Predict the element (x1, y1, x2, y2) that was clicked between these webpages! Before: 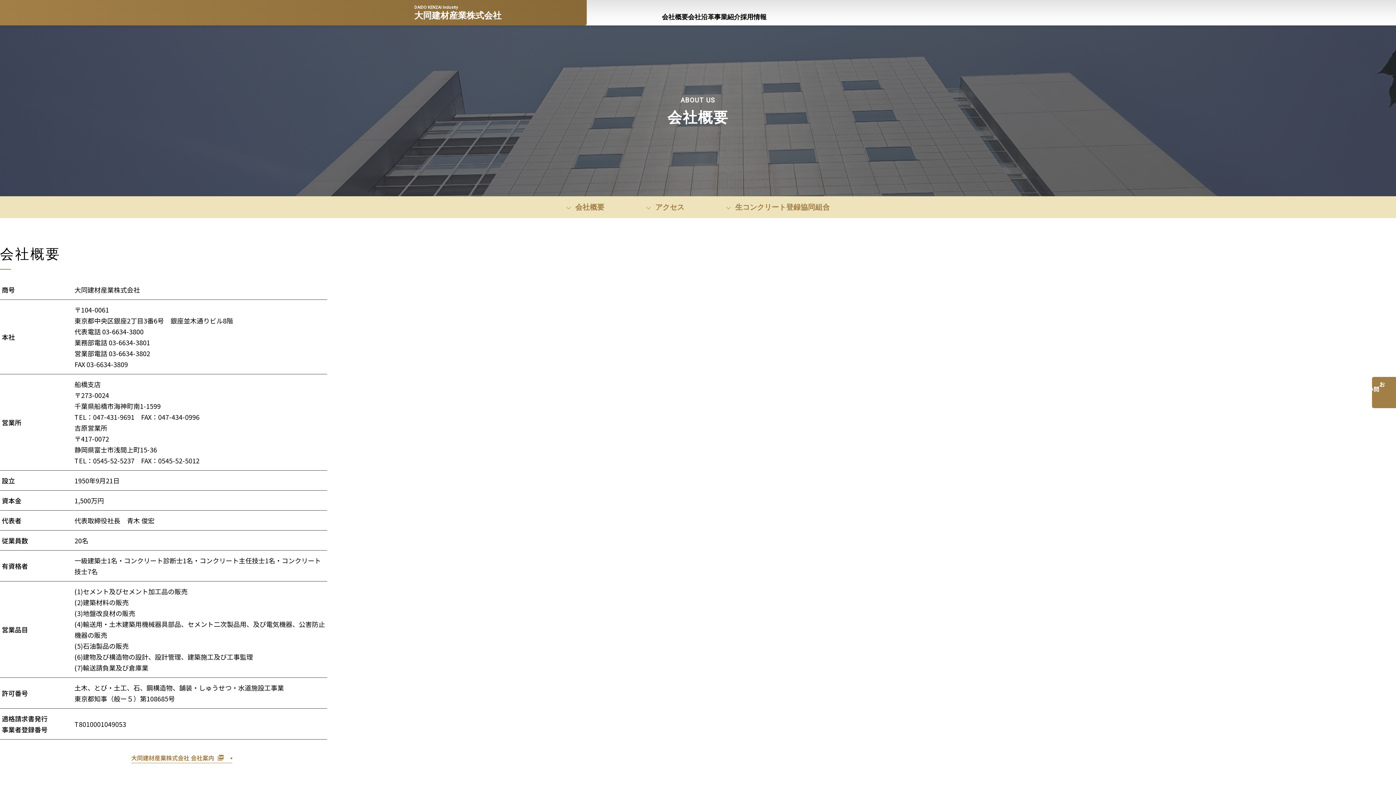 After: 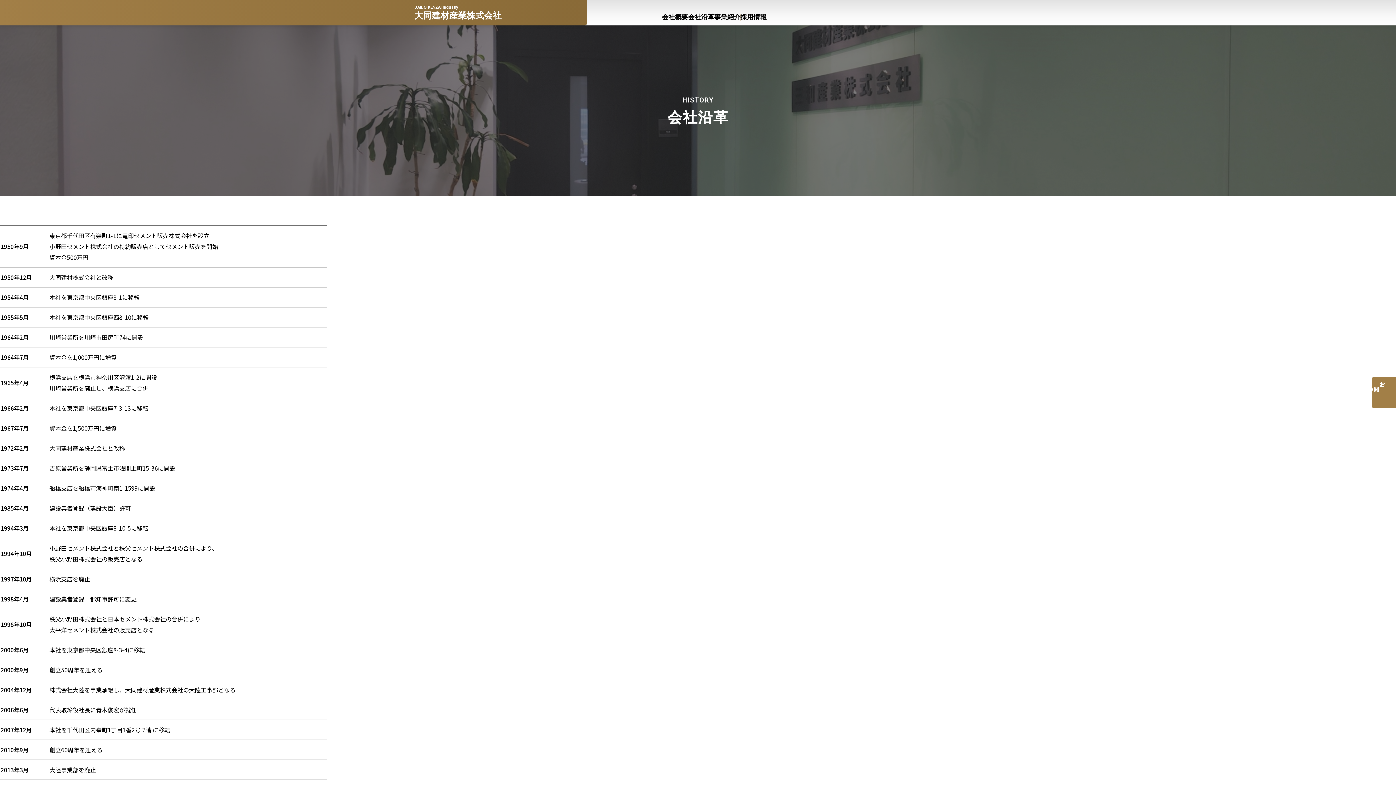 Action: bbox: (688, 13, 714, 20) label: 会社沿革